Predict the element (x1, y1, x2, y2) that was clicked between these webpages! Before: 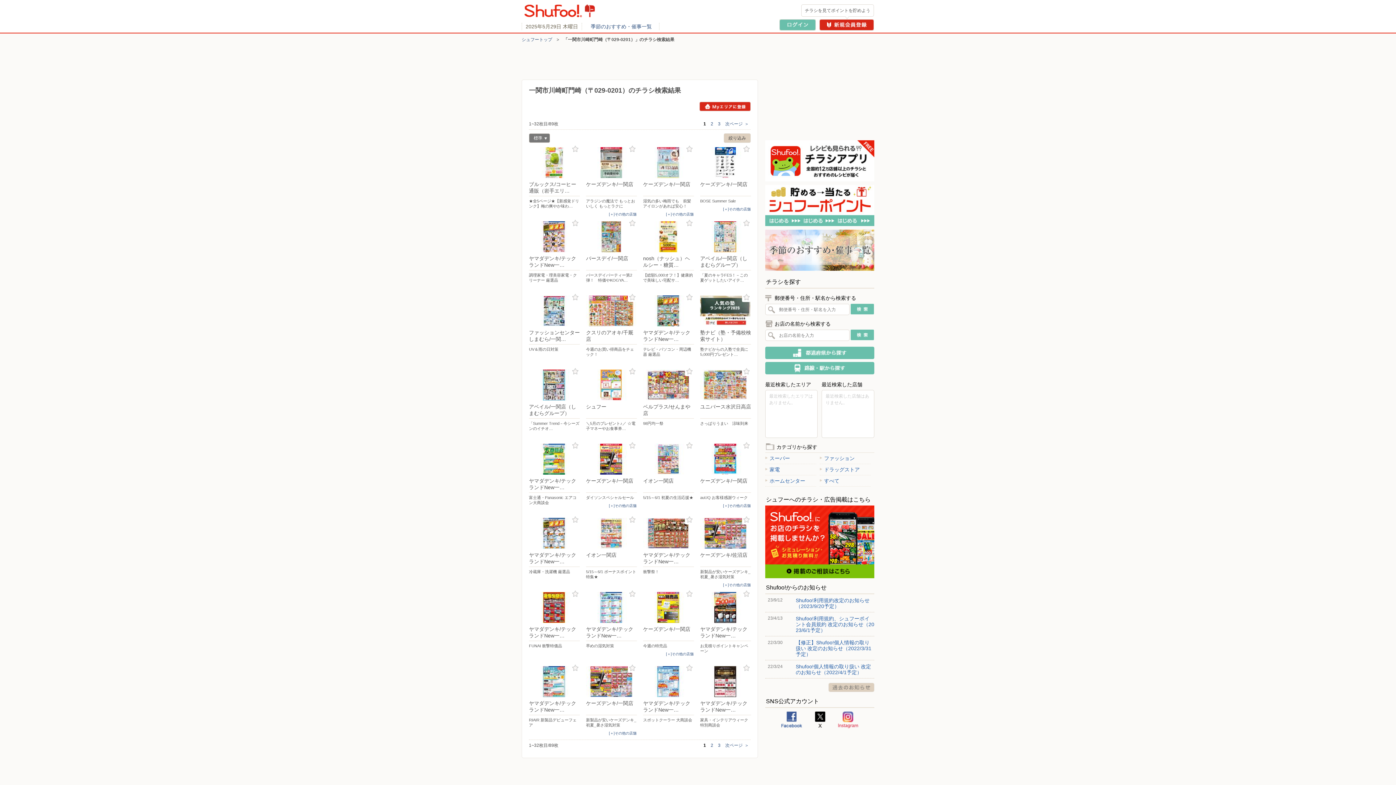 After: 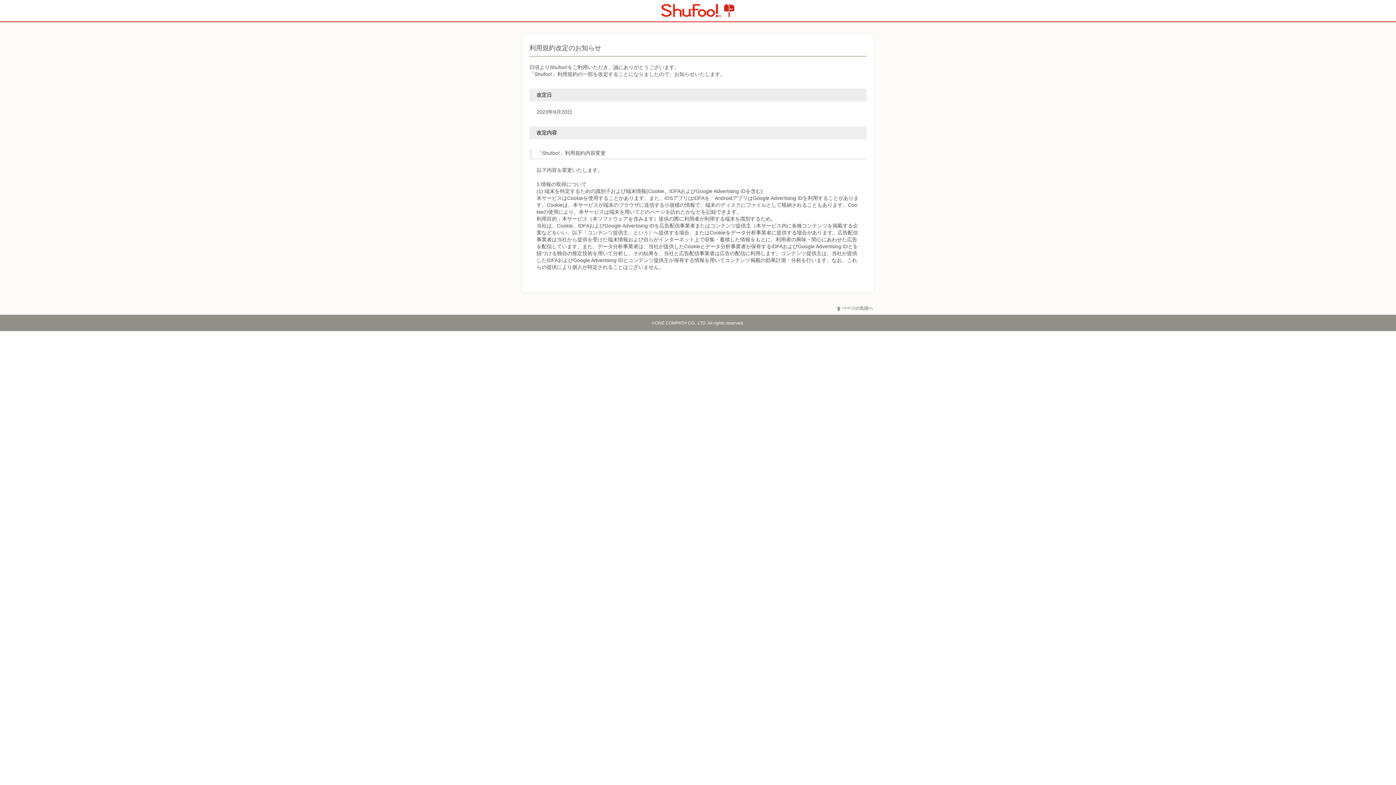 Action: label: Shufoo!利用規約改定のお知らせ（2023/9/20予定） bbox: (796, 597, 869, 609)